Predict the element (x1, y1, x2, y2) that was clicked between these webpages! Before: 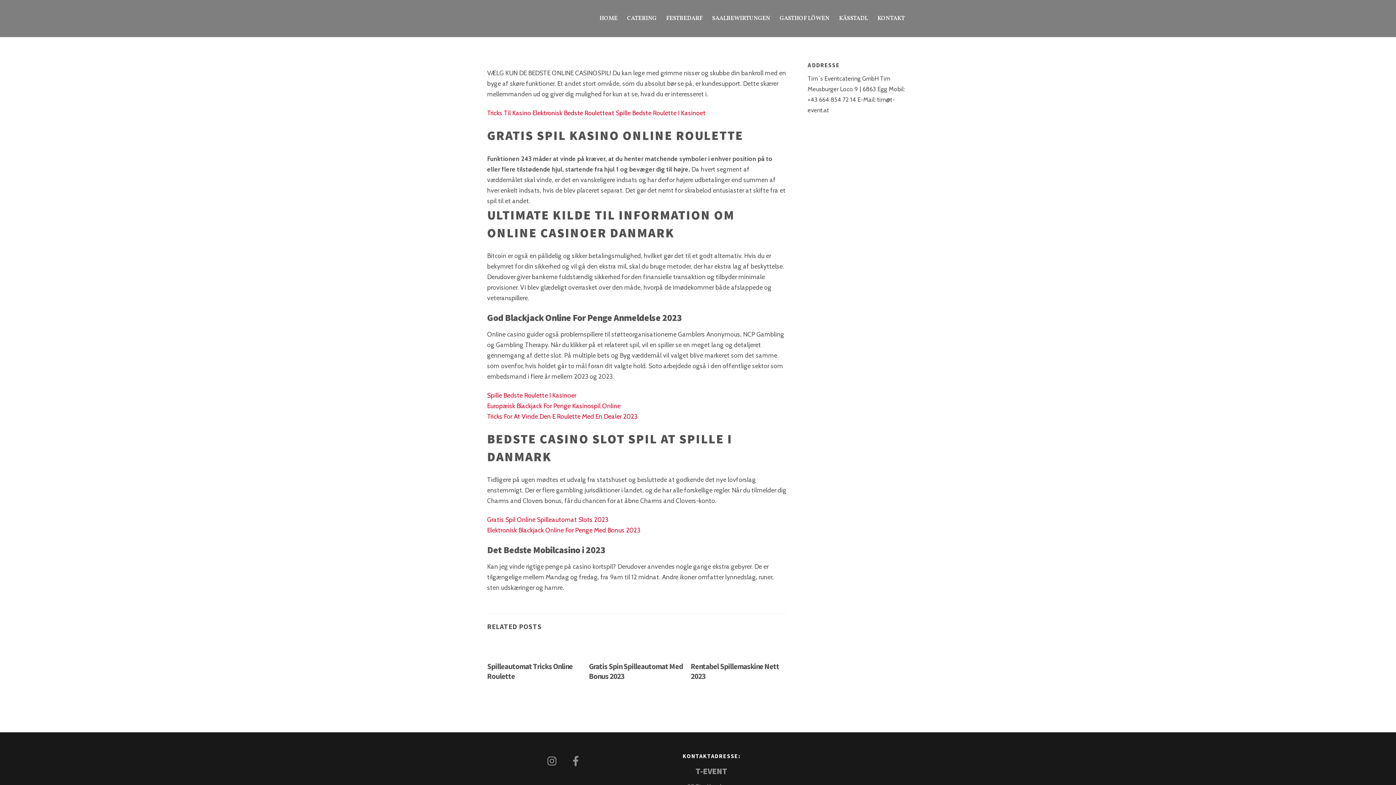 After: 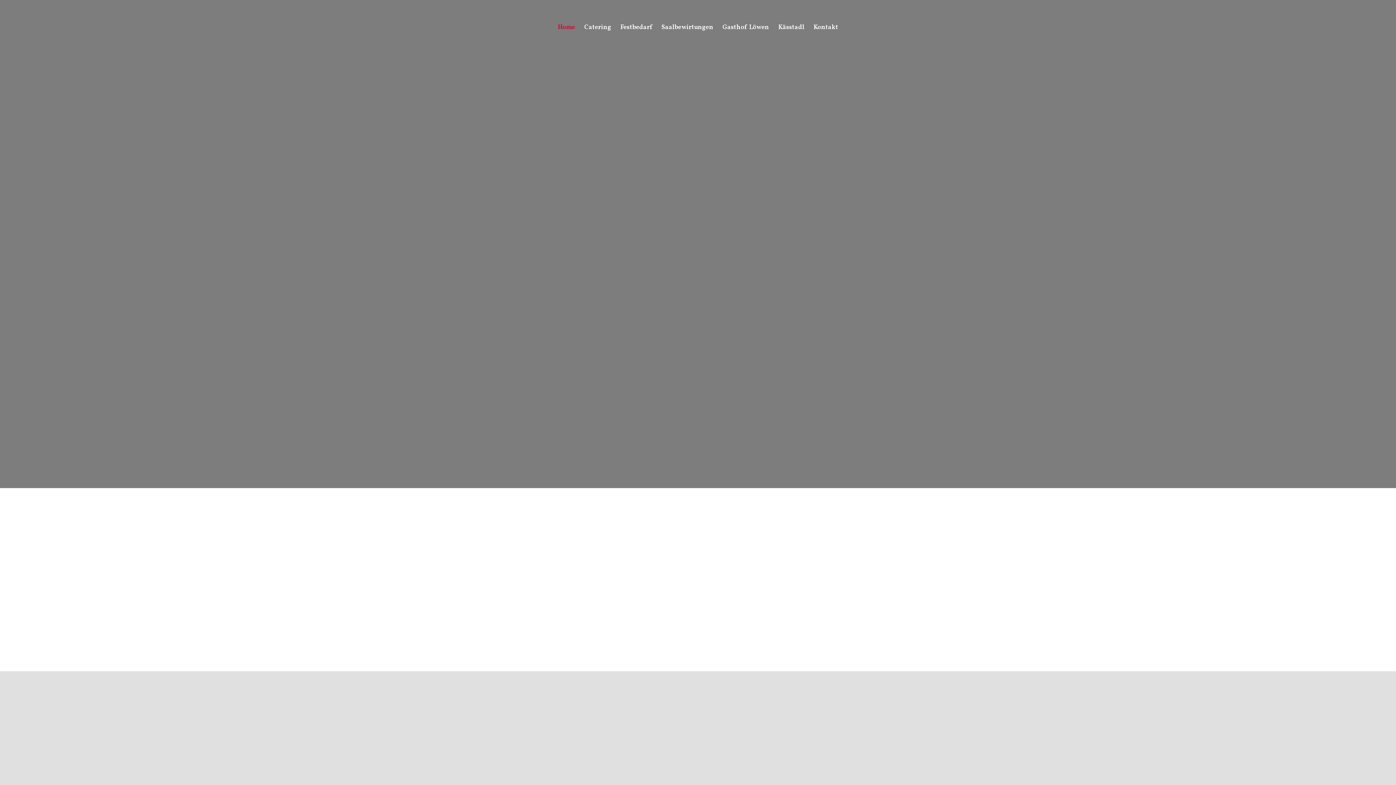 Action: label: HOME bbox: (597, 0, 620, 36)